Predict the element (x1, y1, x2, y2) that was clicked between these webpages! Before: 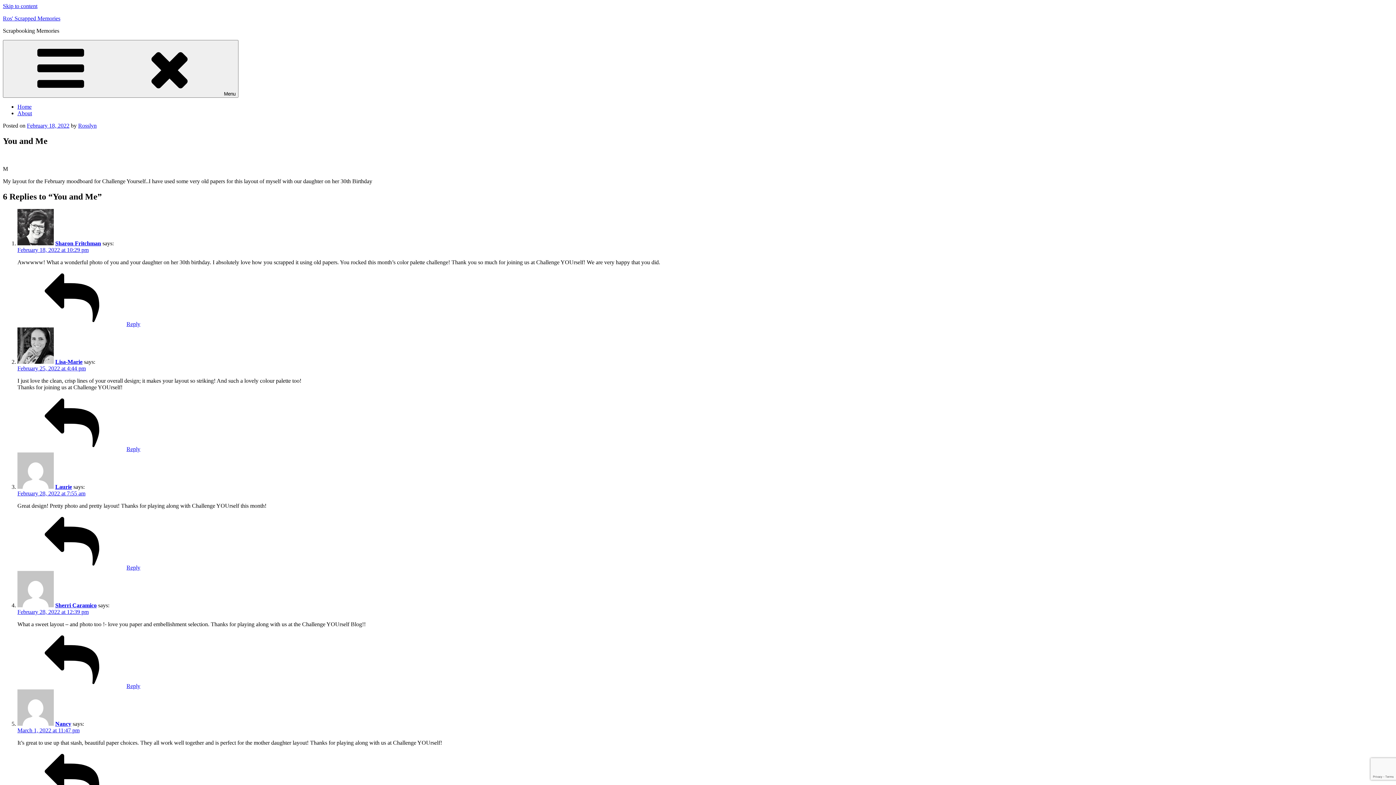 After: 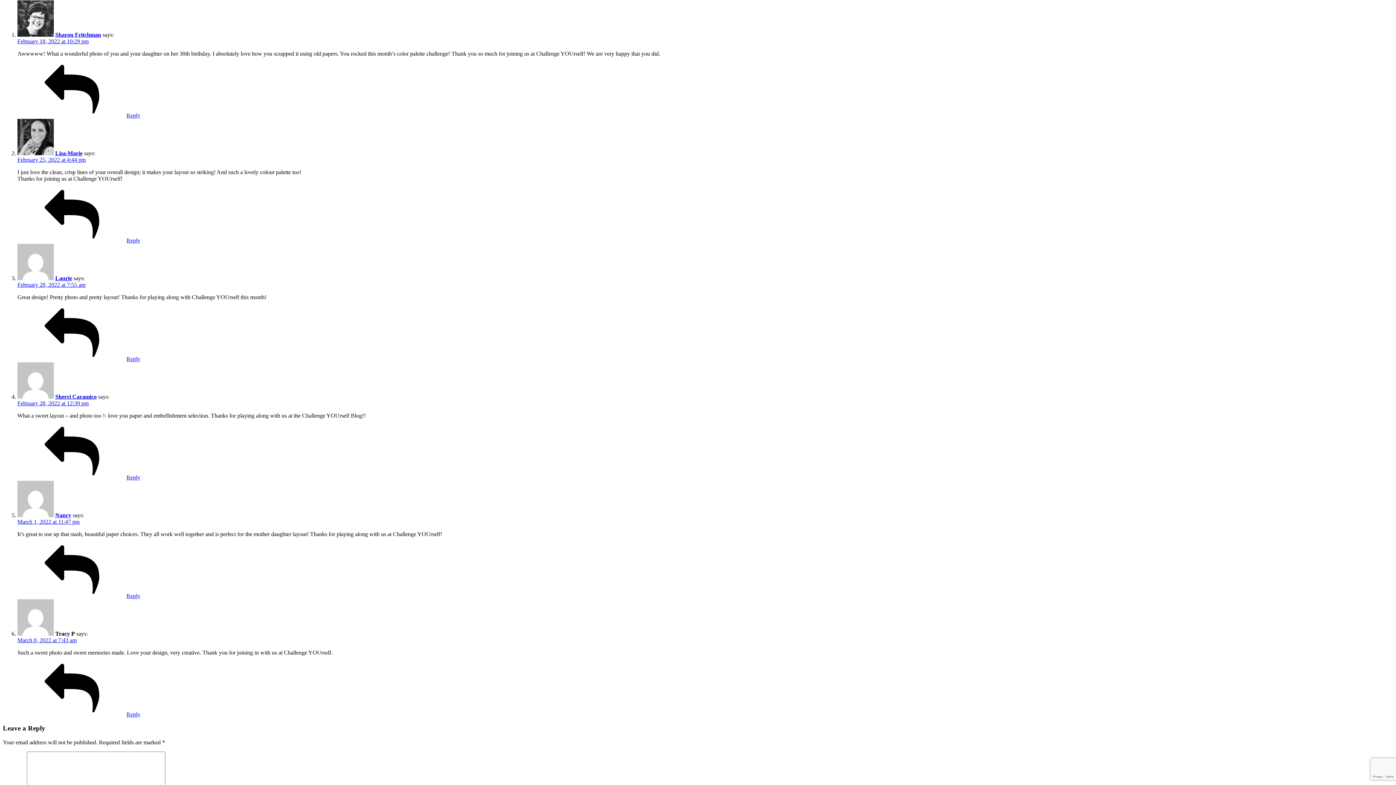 Action: label: February 18, 2022 at 10:29 pm bbox: (17, 246, 88, 252)